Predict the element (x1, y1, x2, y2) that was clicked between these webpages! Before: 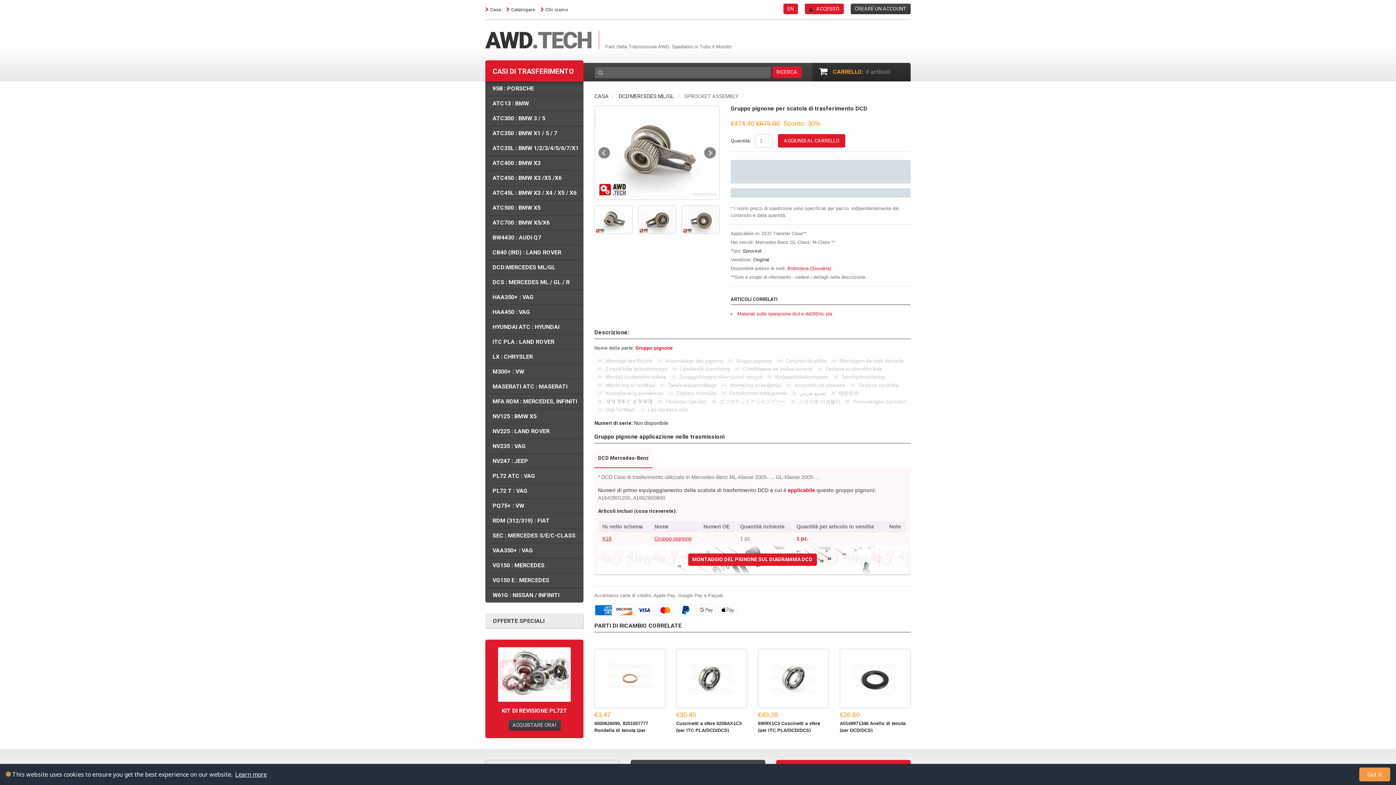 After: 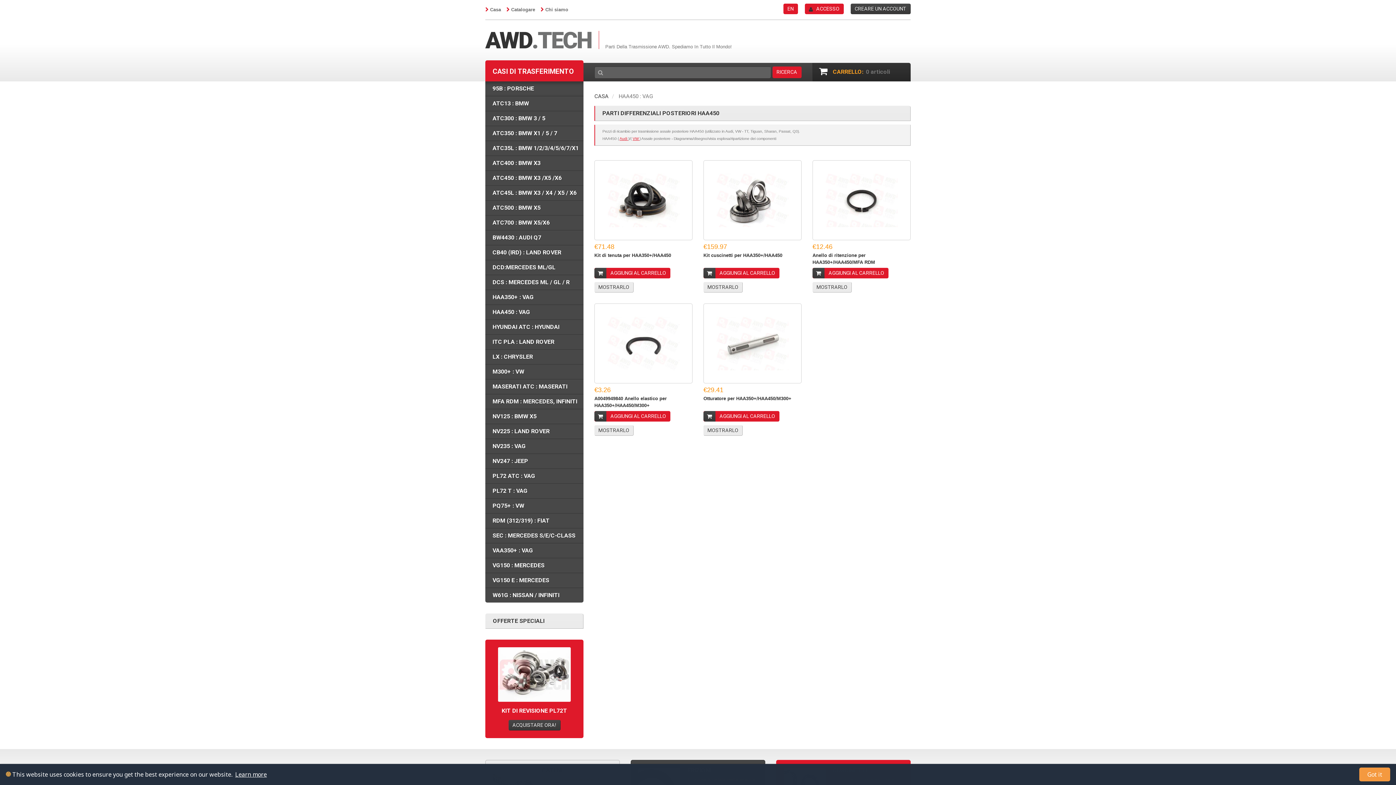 Action: bbox: (485, 305, 583, 319) label: HAA450 : VAG